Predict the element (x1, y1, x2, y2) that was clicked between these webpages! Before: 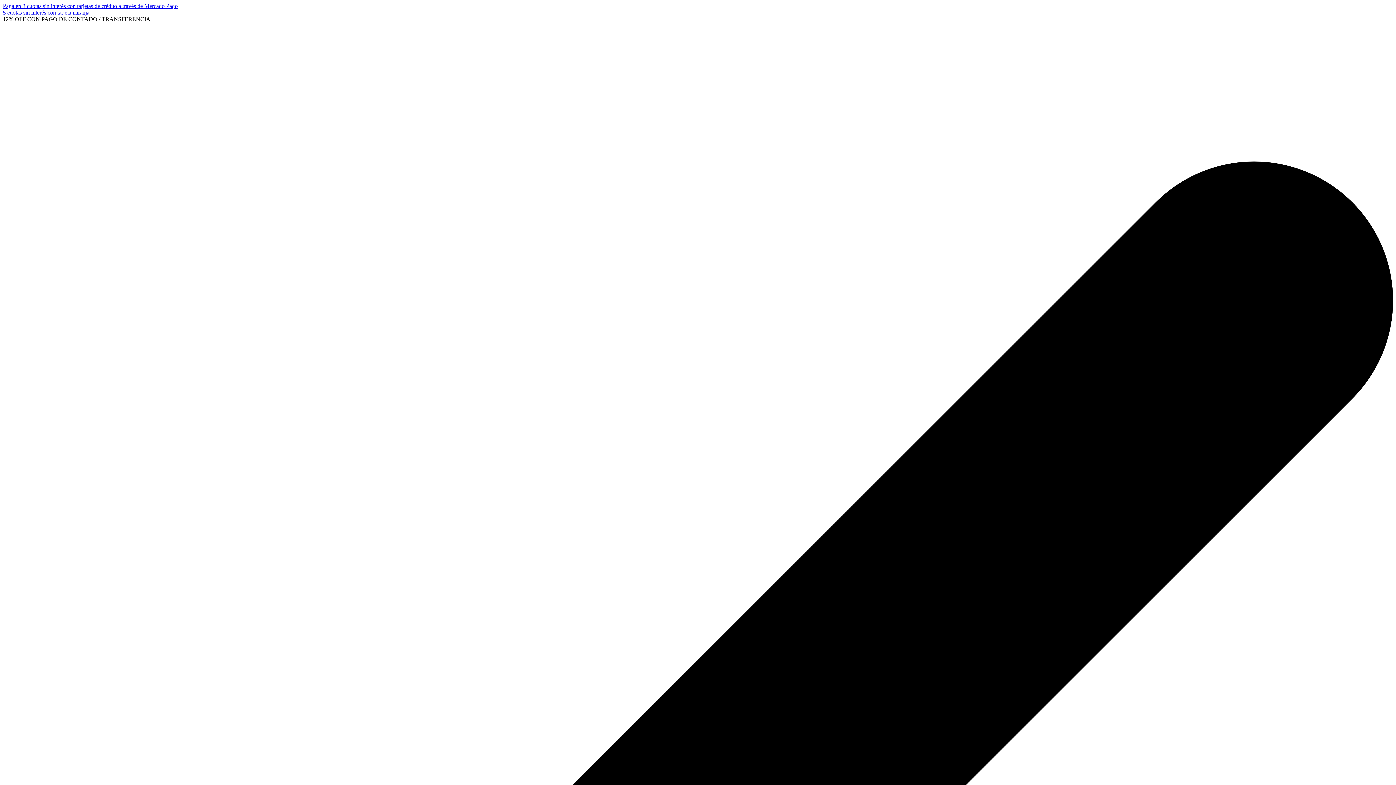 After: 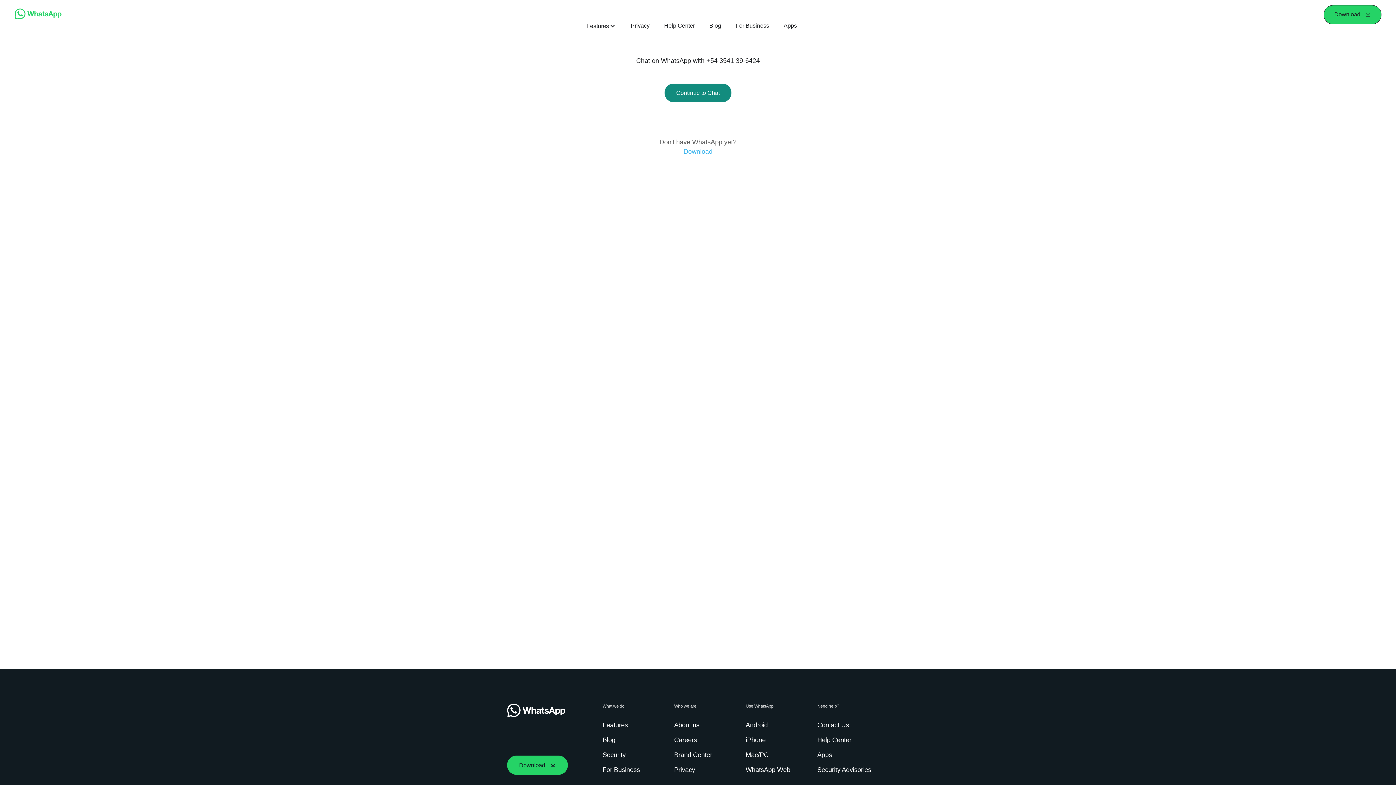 Action: label: 5 cuotas sin interés con tarjeta naranja bbox: (2, 9, 89, 15)